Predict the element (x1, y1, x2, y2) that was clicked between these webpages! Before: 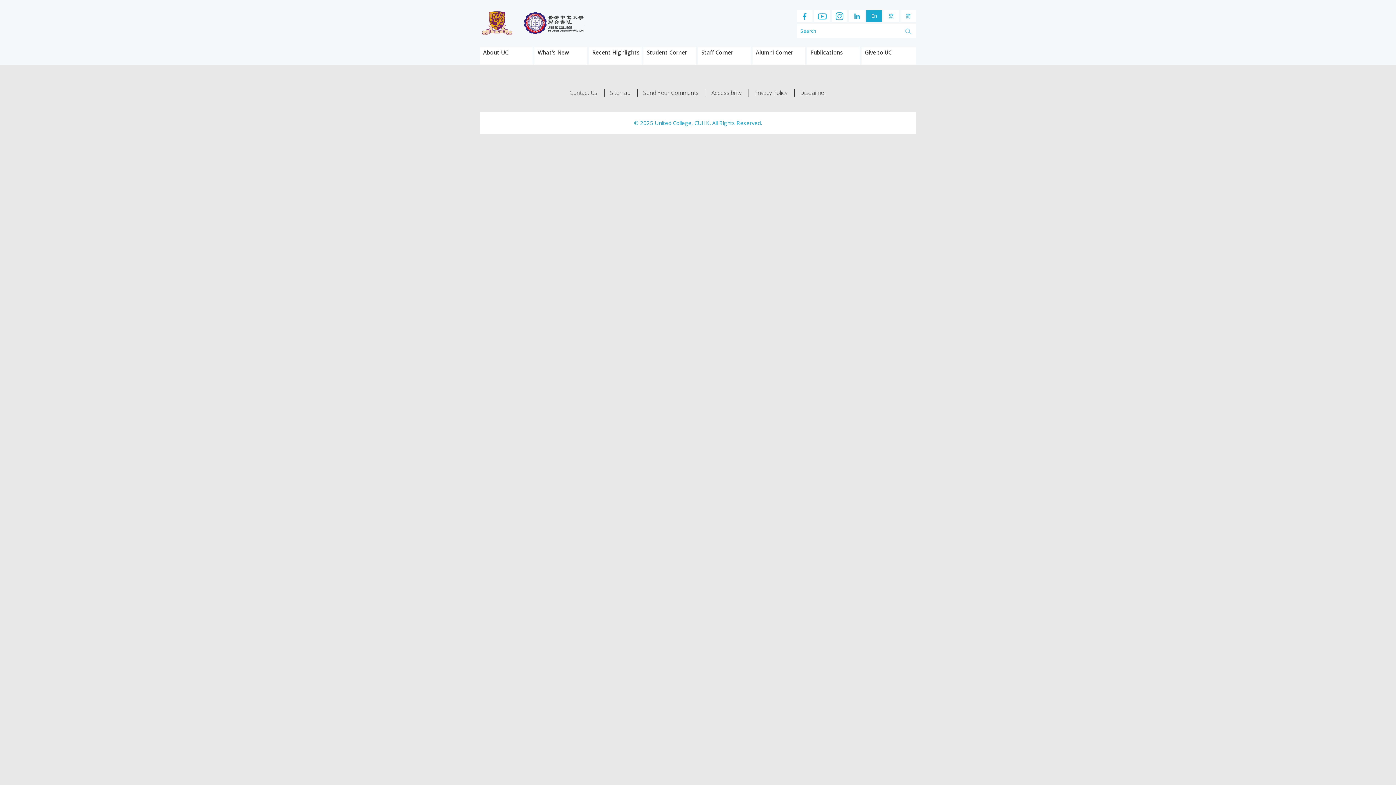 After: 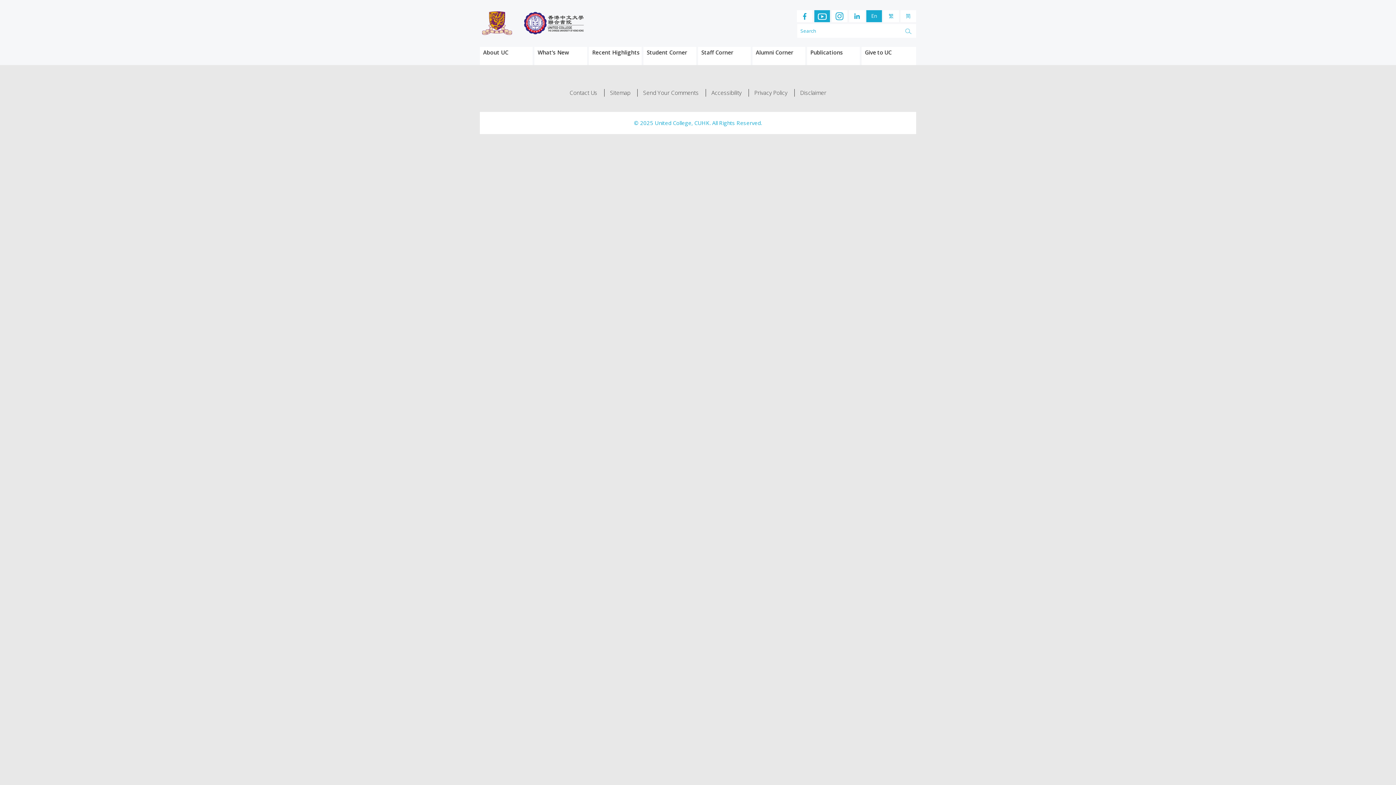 Action: bbox: (814, 10, 830, 22)